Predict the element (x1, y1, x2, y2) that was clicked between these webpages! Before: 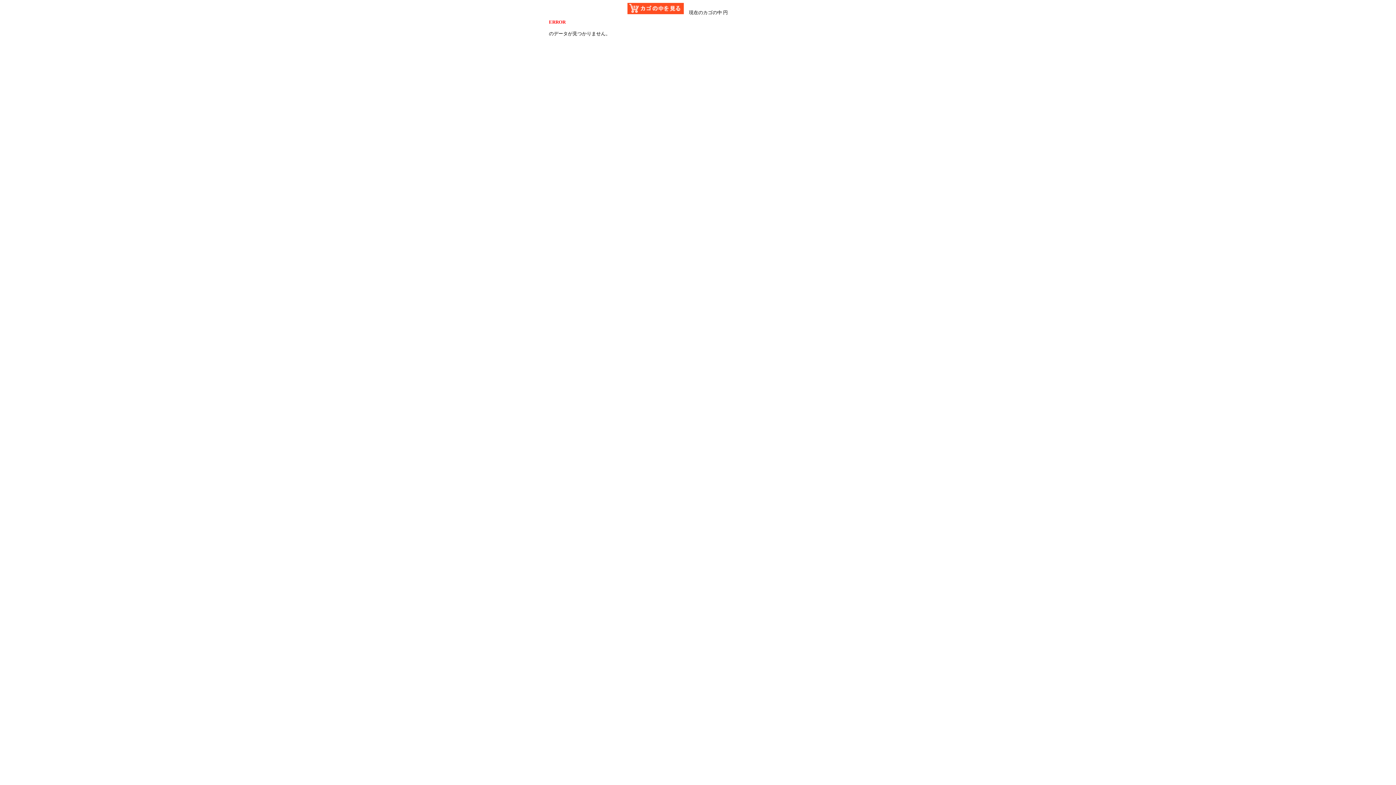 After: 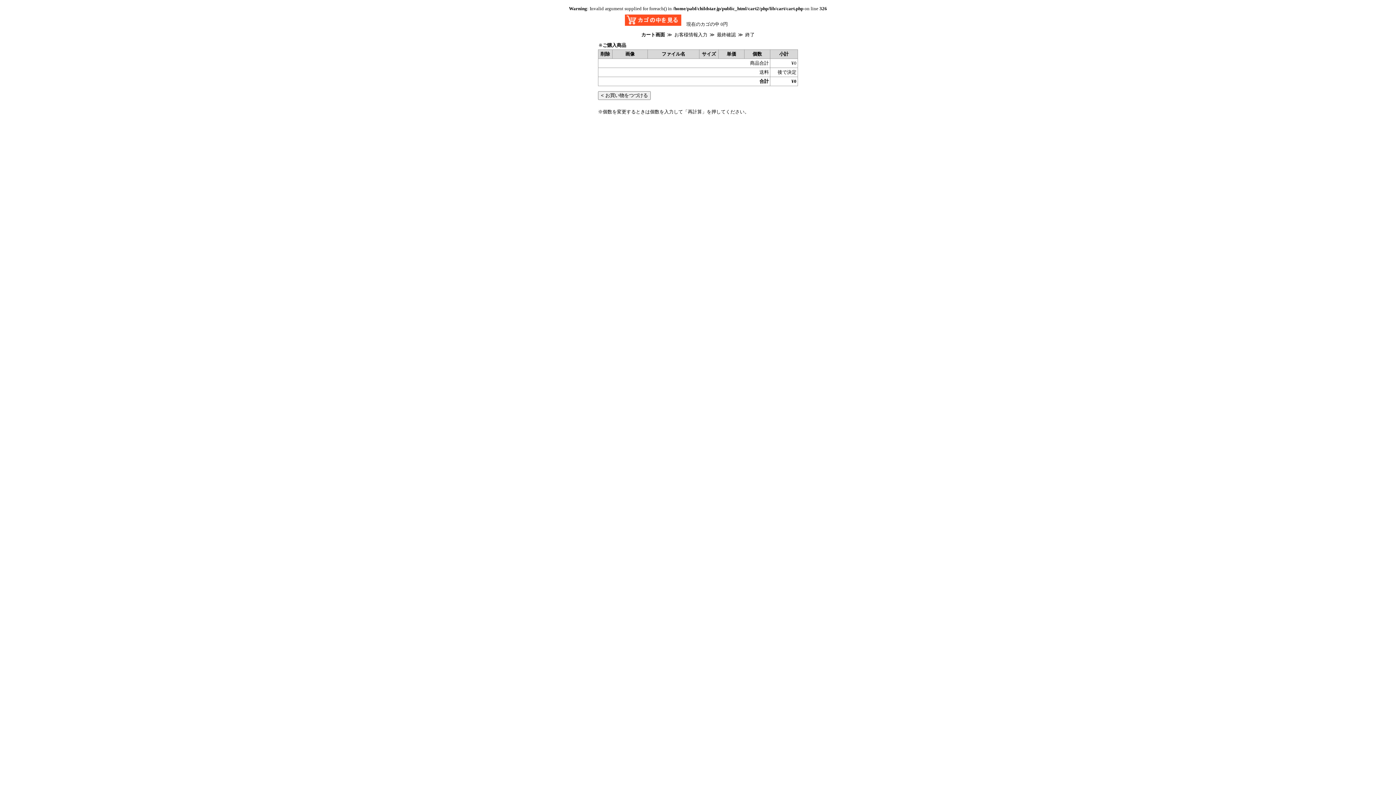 Action: bbox: (627, 9, 684, 15)